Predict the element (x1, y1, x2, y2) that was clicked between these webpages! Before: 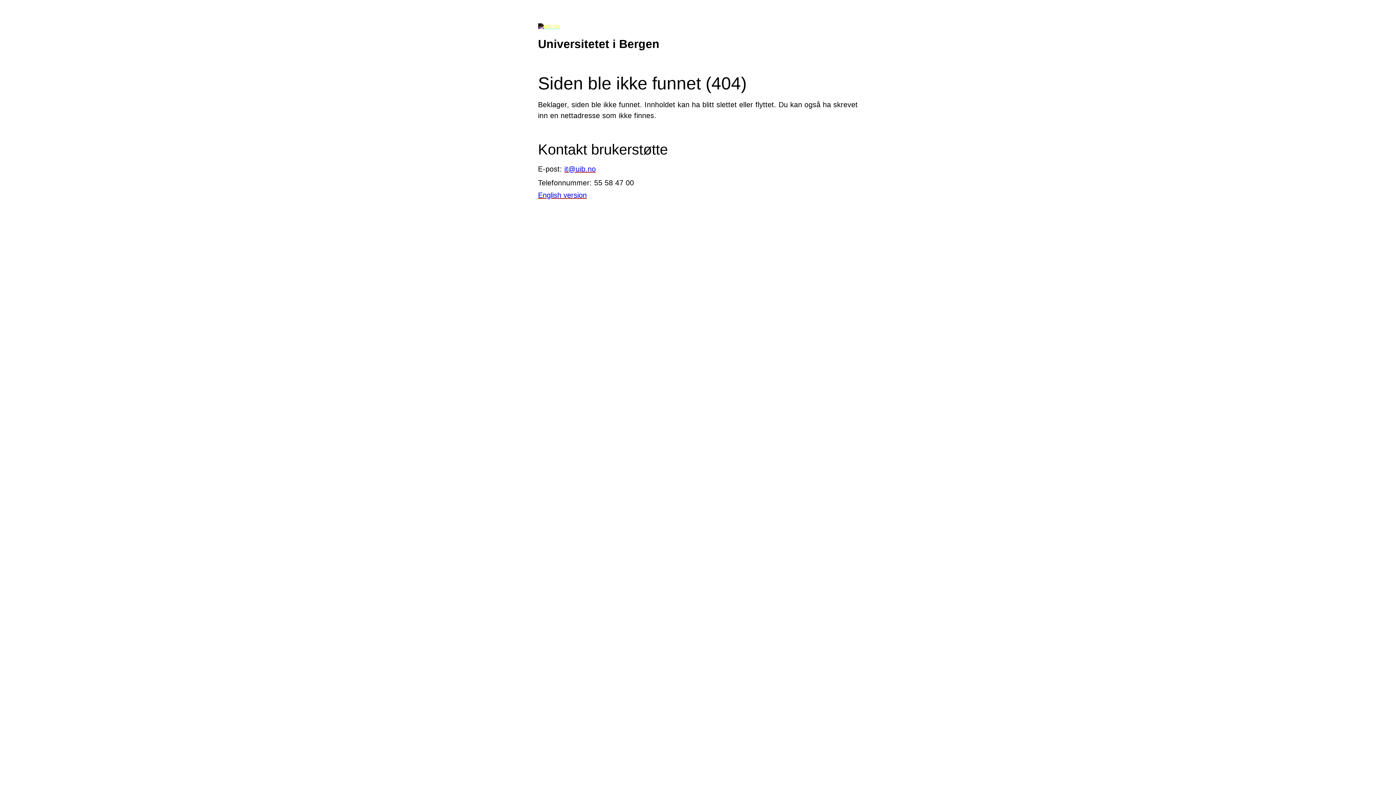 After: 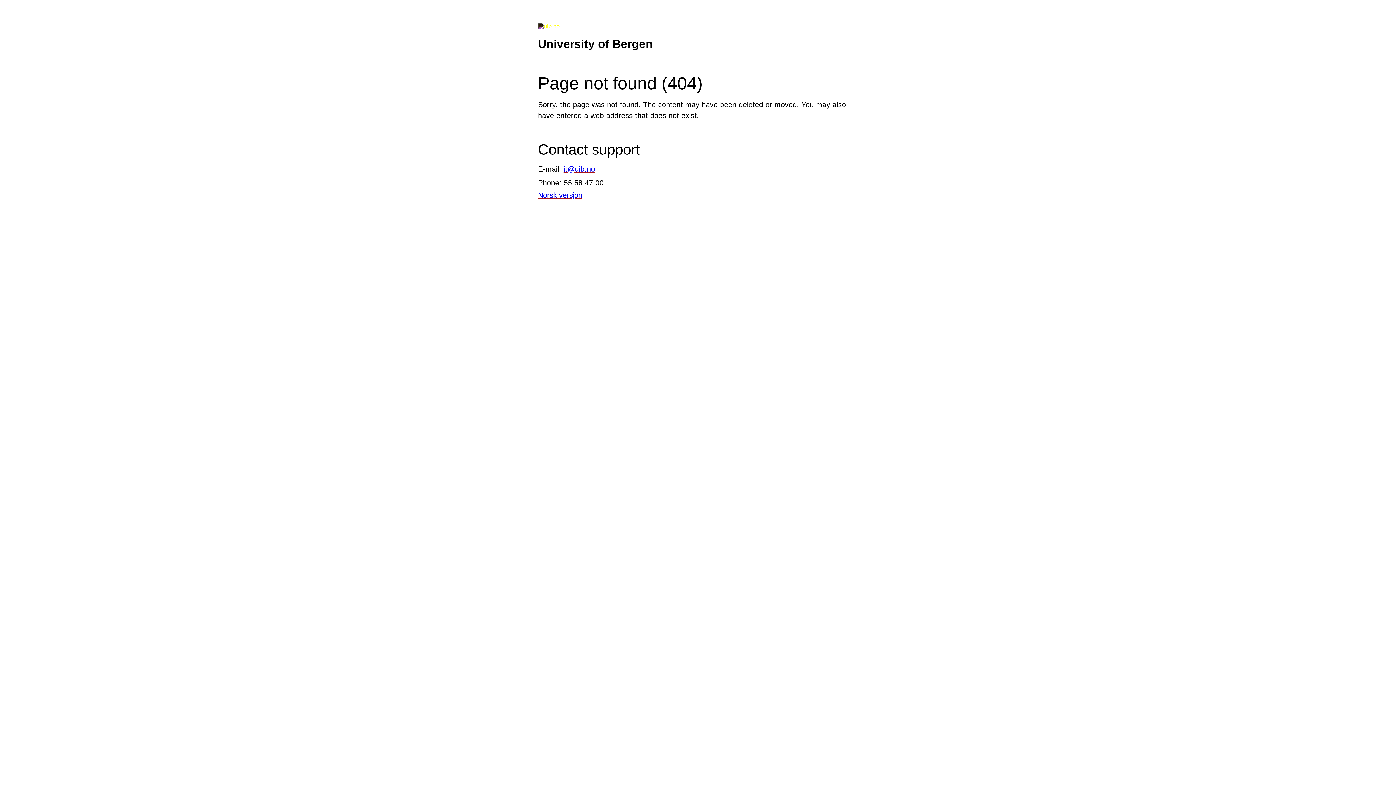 Action: label: English version bbox: (538, 191, 586, 199)